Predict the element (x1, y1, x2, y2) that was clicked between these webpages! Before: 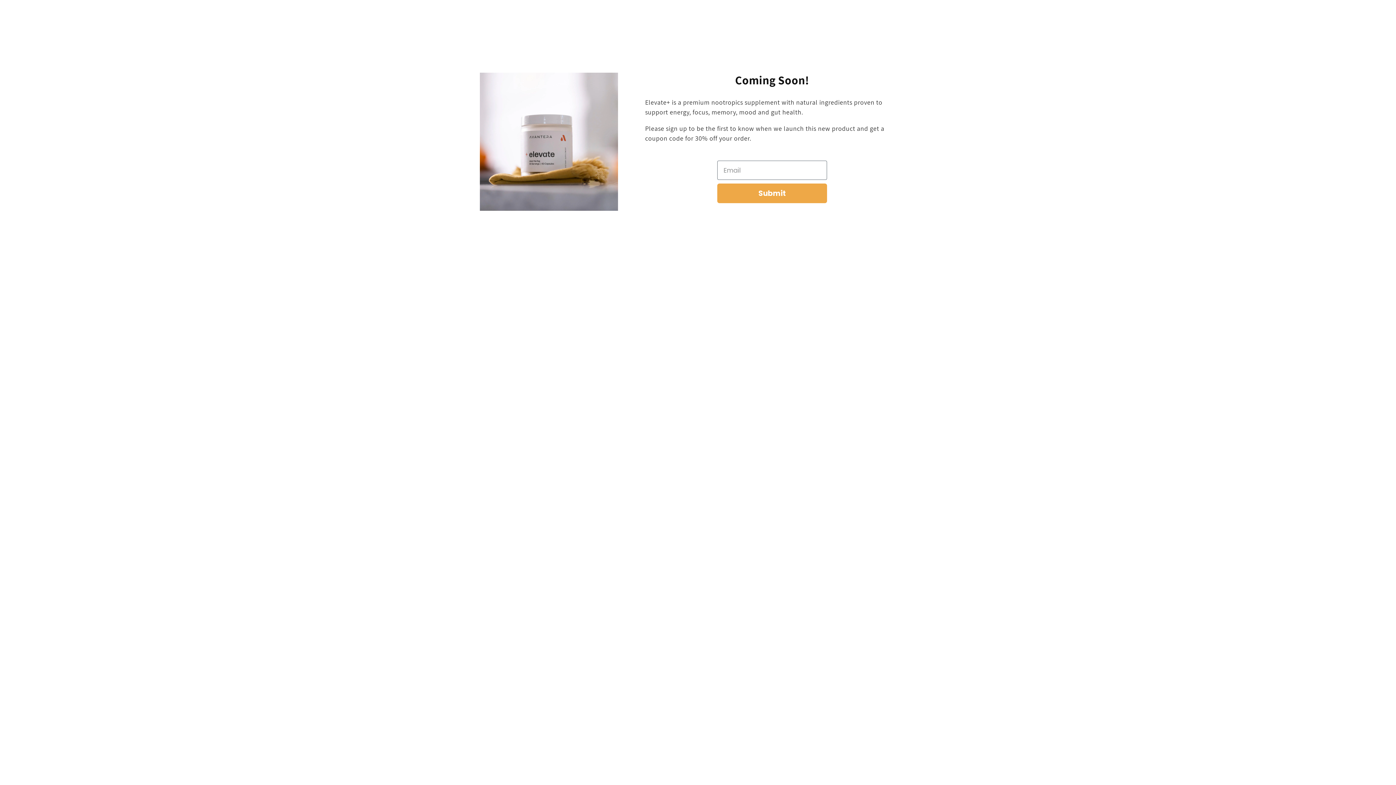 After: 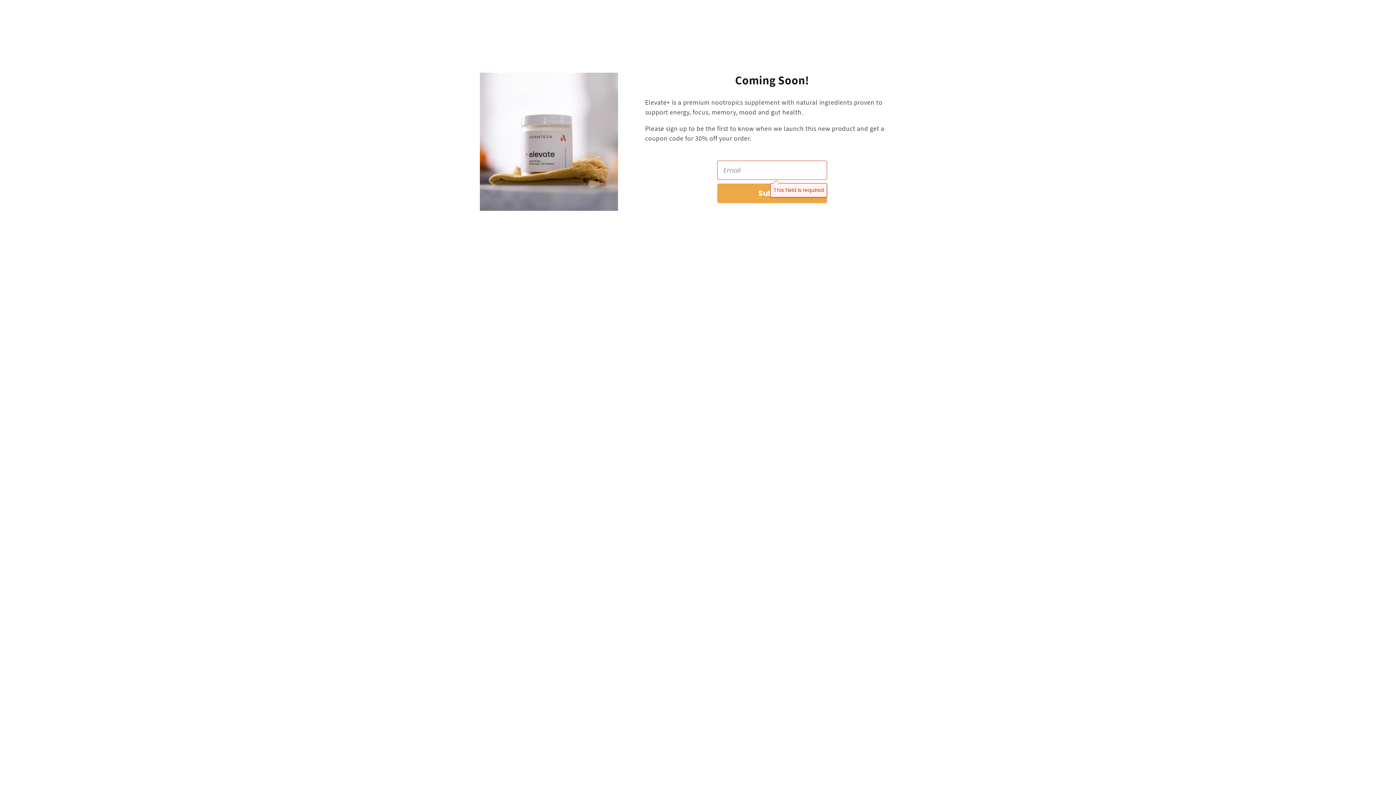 Action: bbox: (717, 183, 827, 203) label: Submit